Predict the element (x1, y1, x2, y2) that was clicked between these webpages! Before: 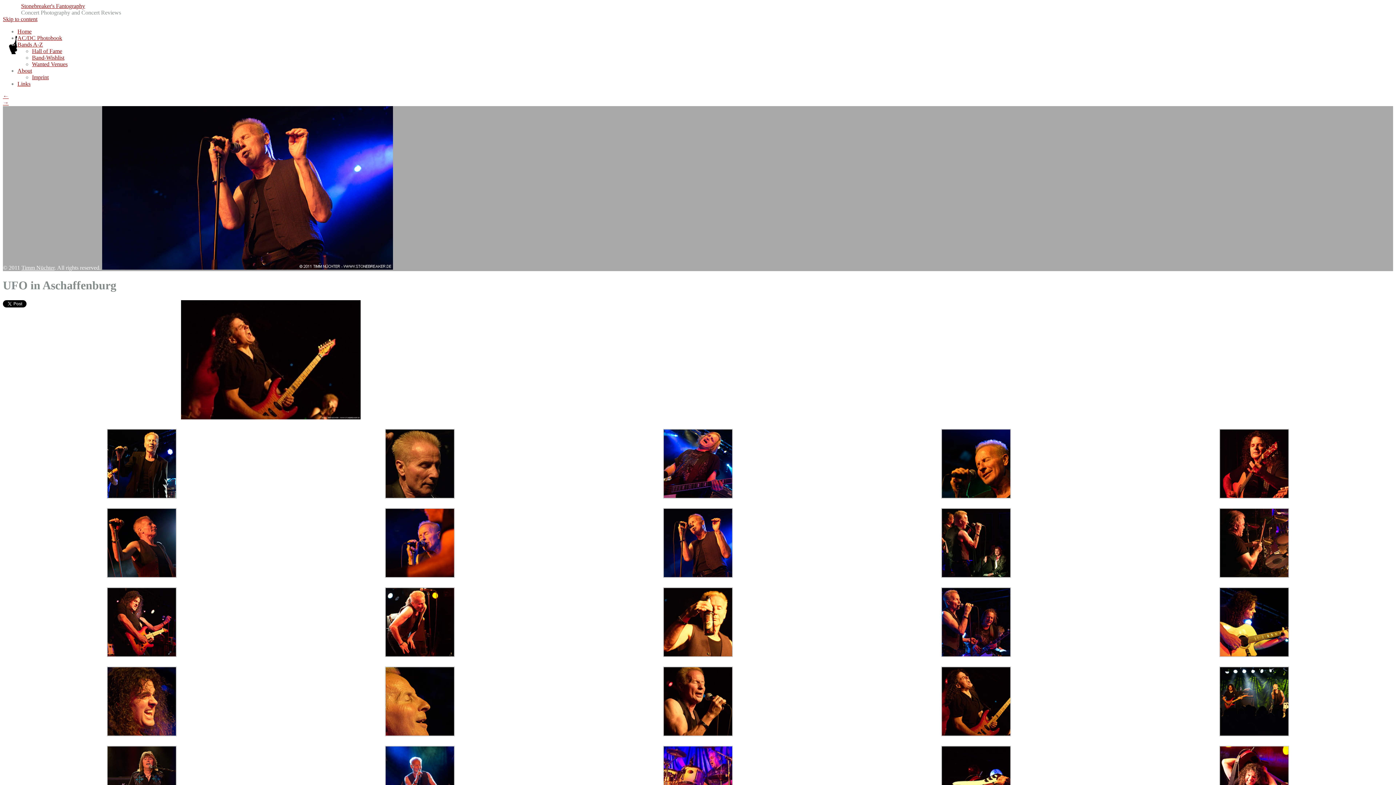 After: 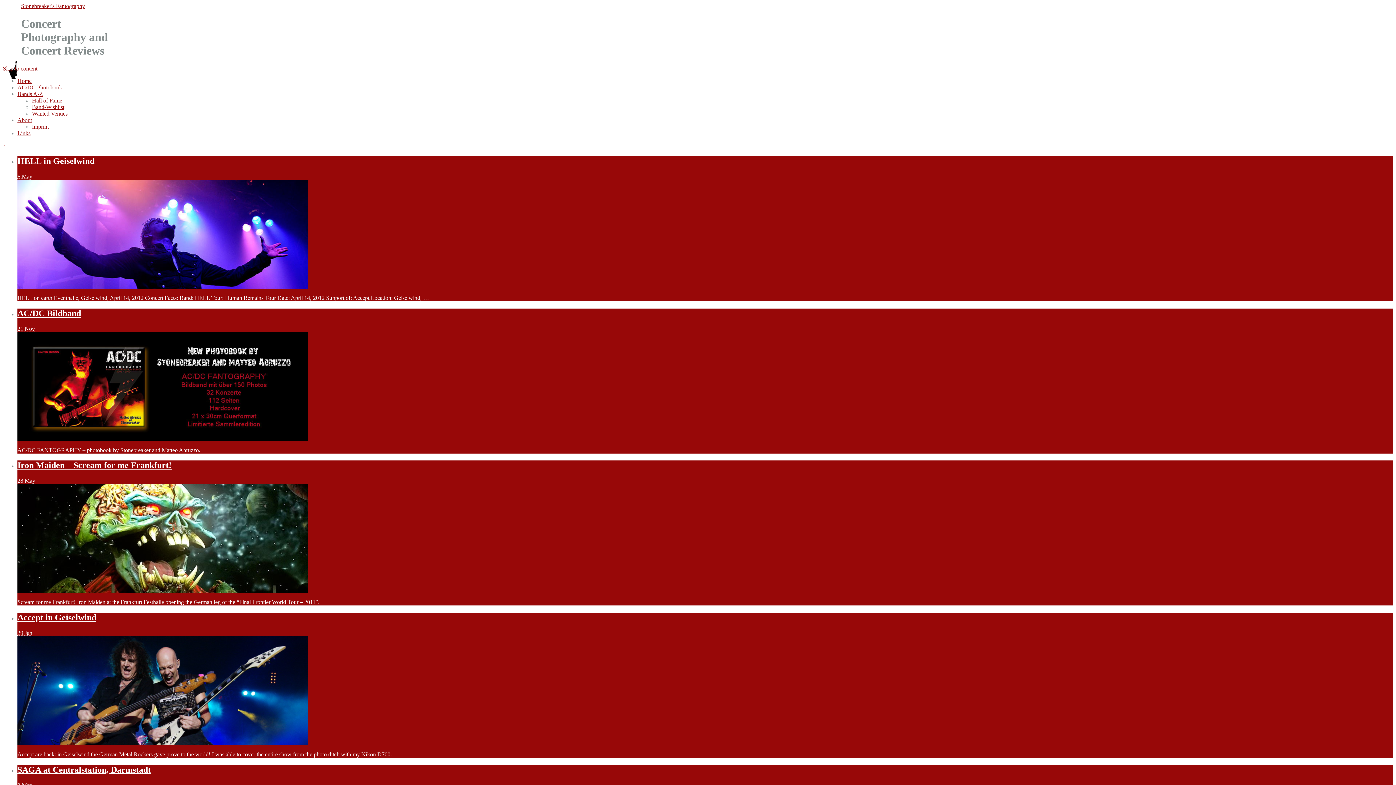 Action: label: Stonebreaker's Fantography bbox: (21, 2, 85, 9)